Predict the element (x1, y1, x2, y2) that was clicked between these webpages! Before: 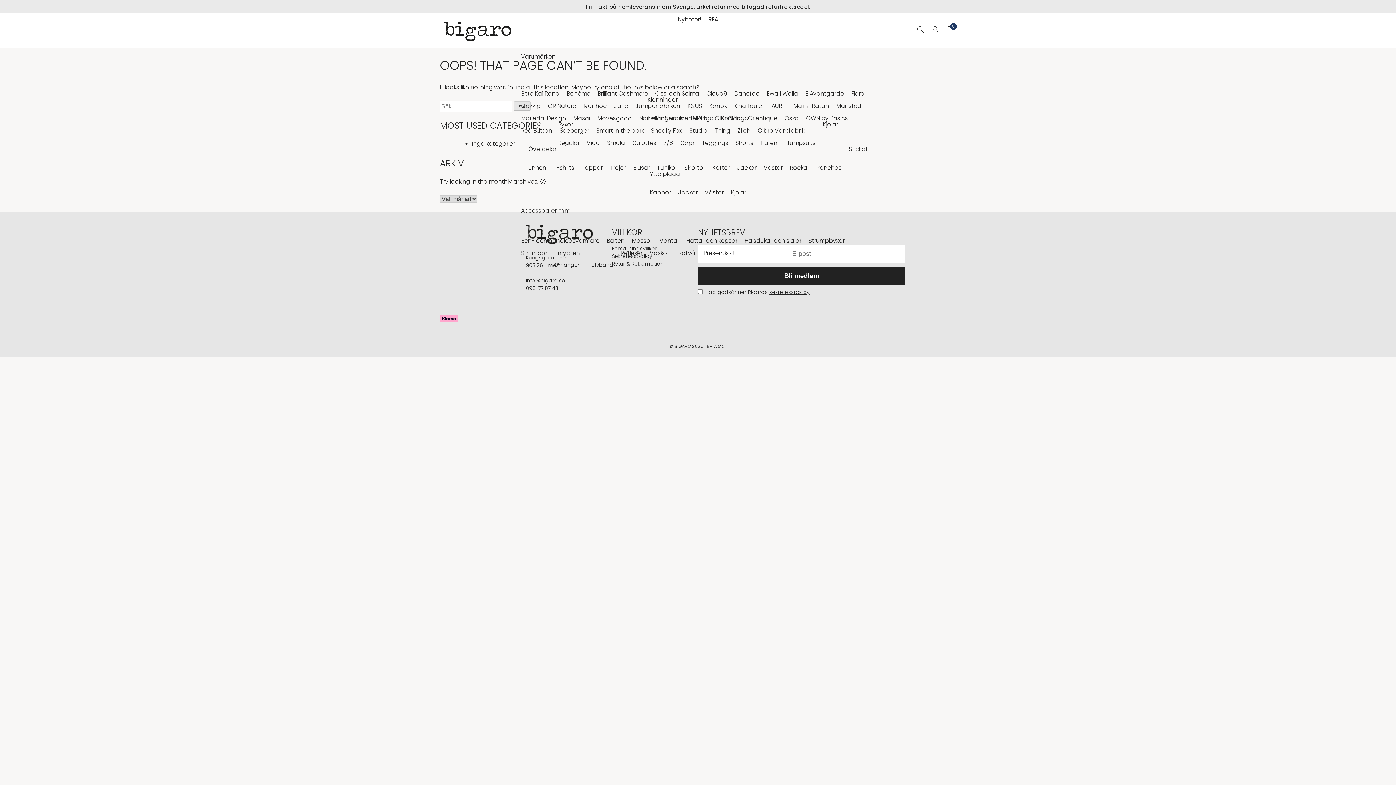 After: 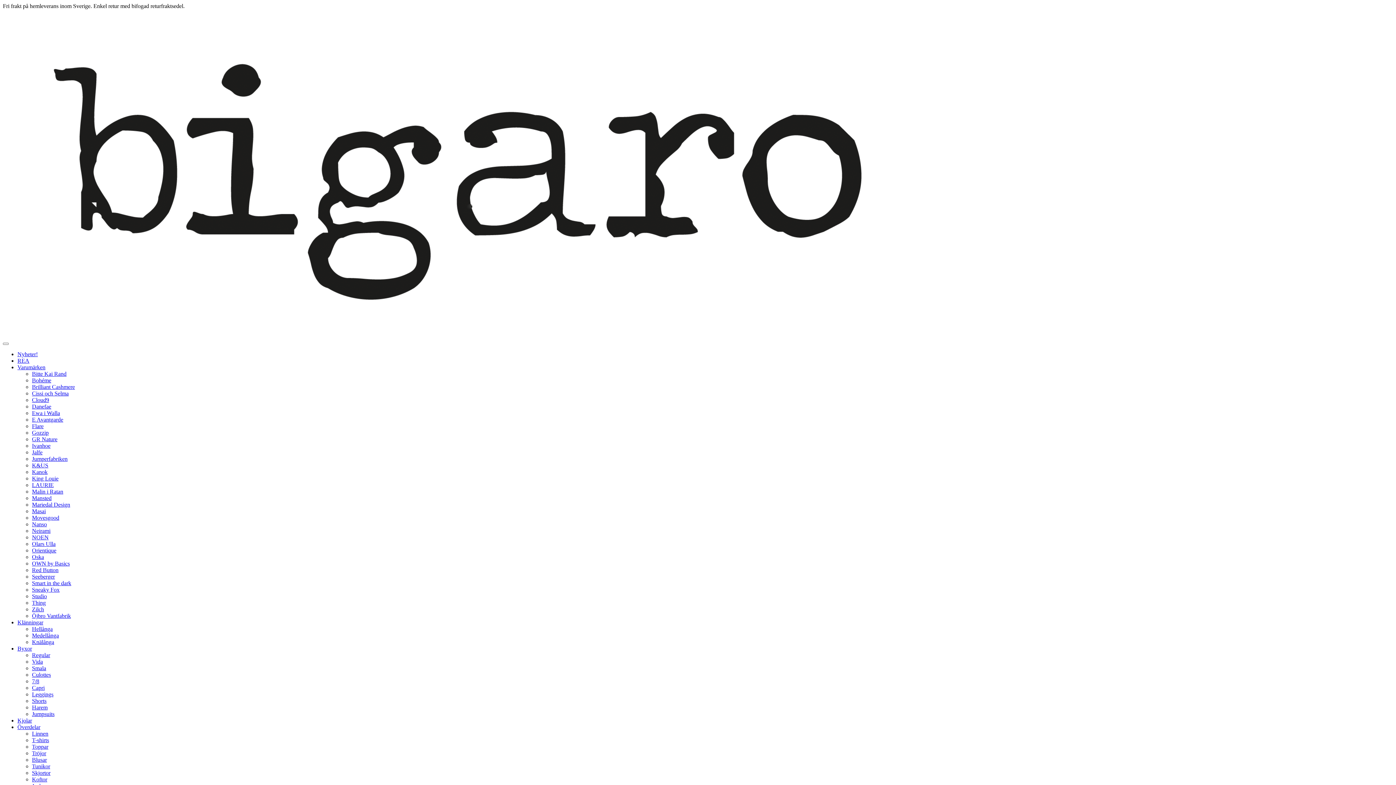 Action: label: Jalfe bbox: (610, 100, 632, 112)